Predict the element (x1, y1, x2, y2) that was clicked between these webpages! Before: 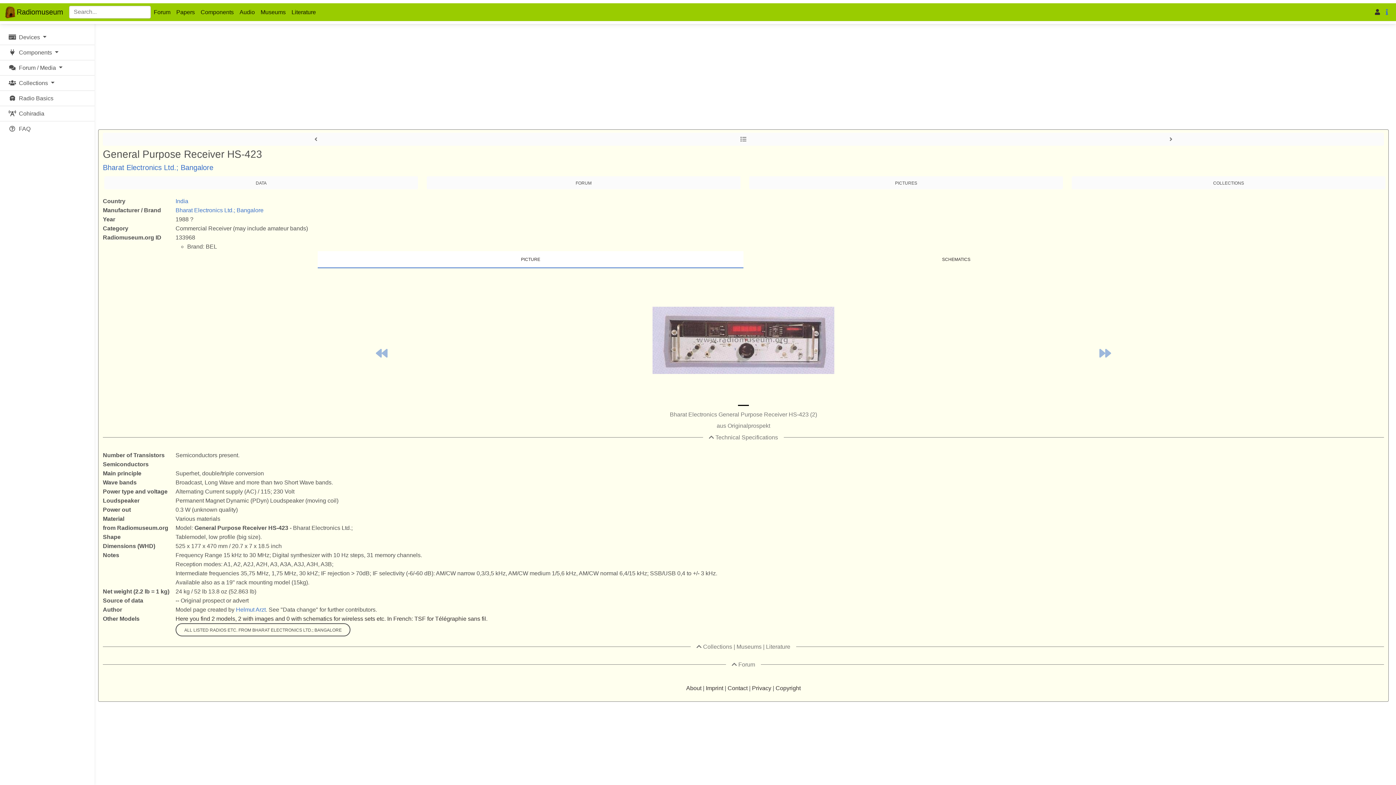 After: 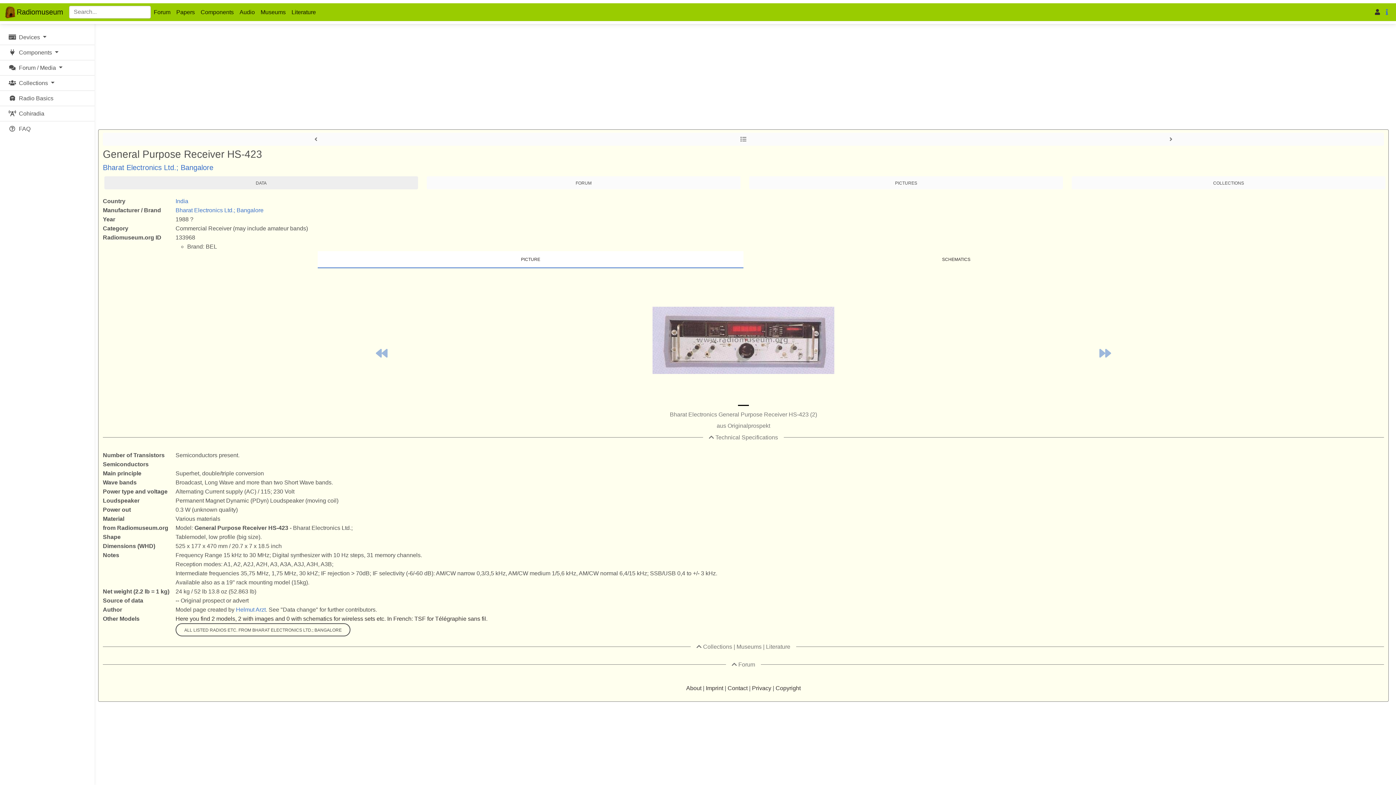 Action: label: DATA bbox: (104, 176, 418, 189)